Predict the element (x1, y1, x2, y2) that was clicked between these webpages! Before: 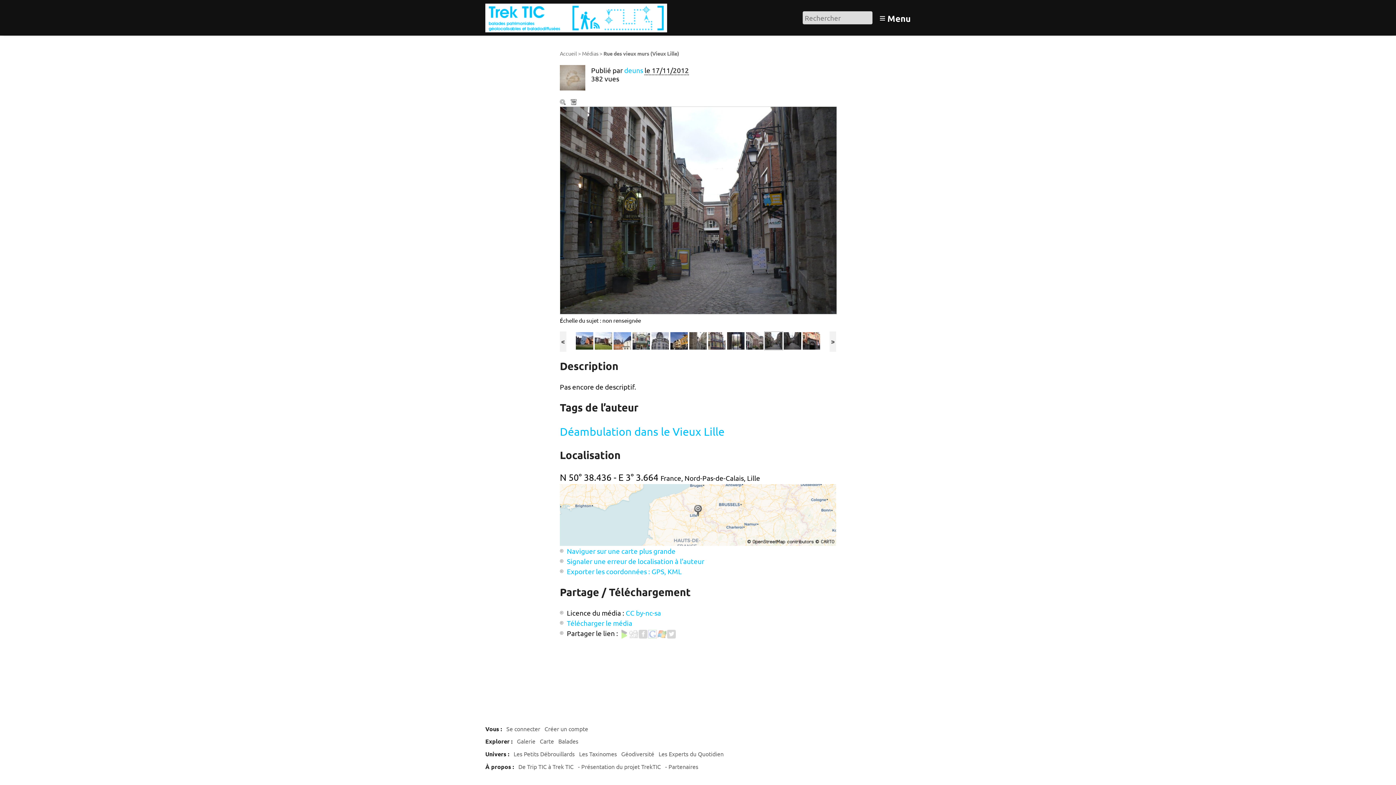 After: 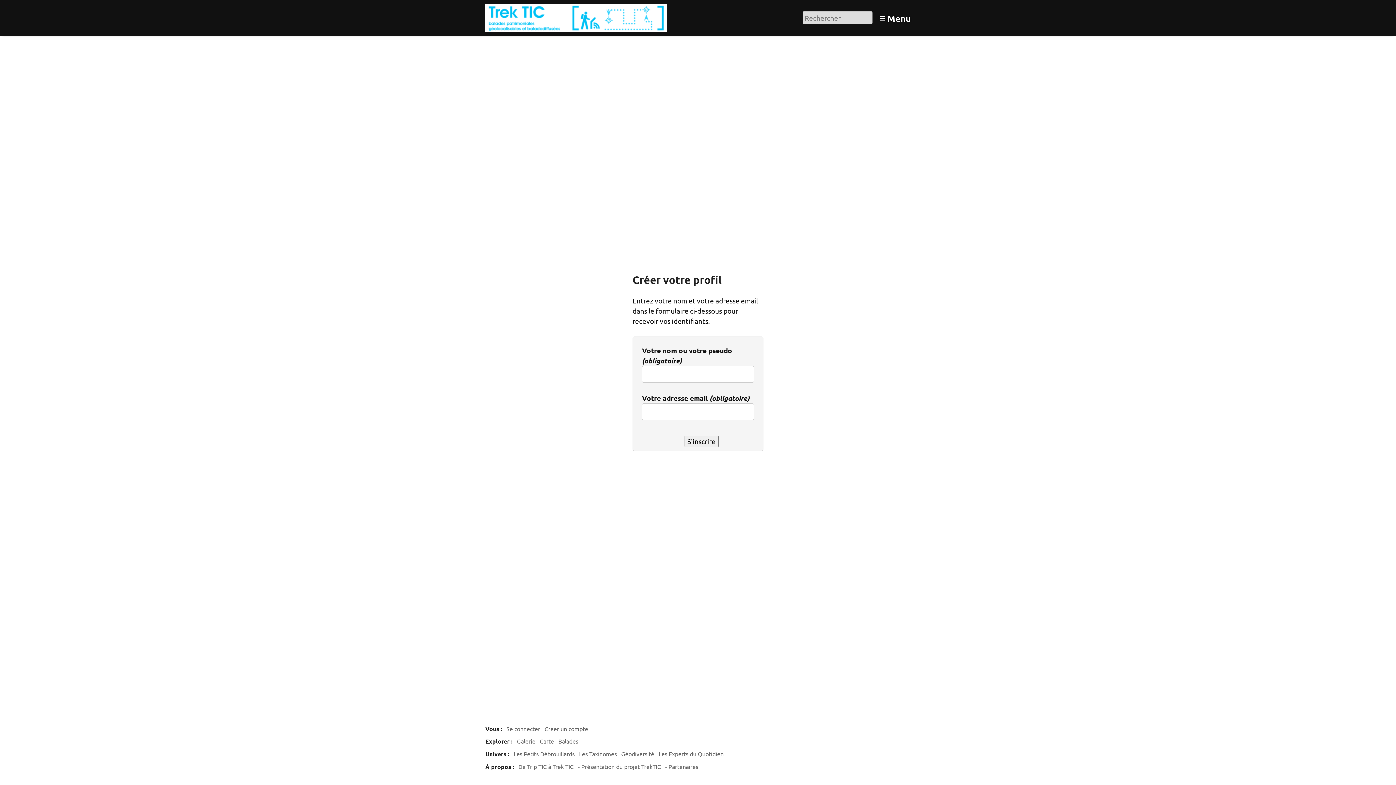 Action: bbox: (544, 725, 588, 732) label: Créer un compte